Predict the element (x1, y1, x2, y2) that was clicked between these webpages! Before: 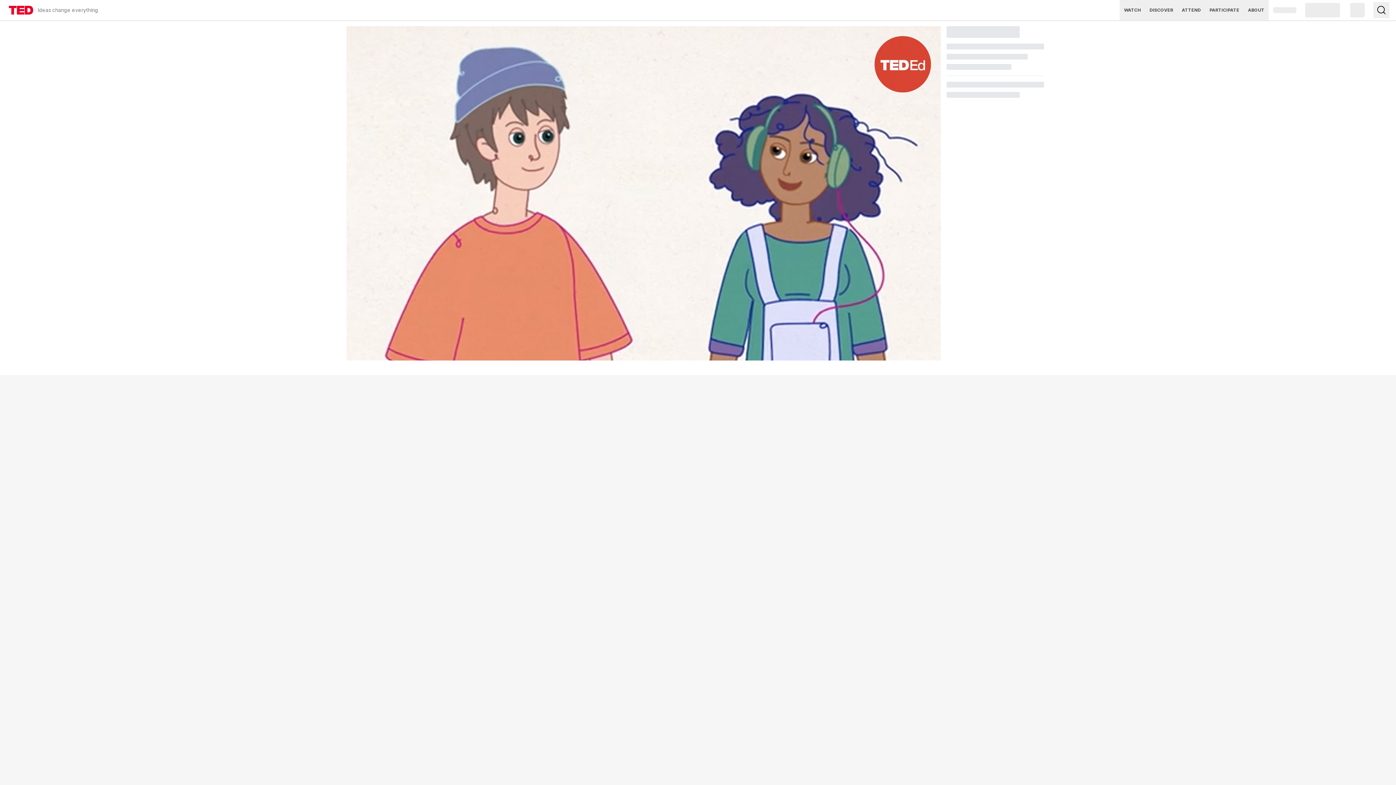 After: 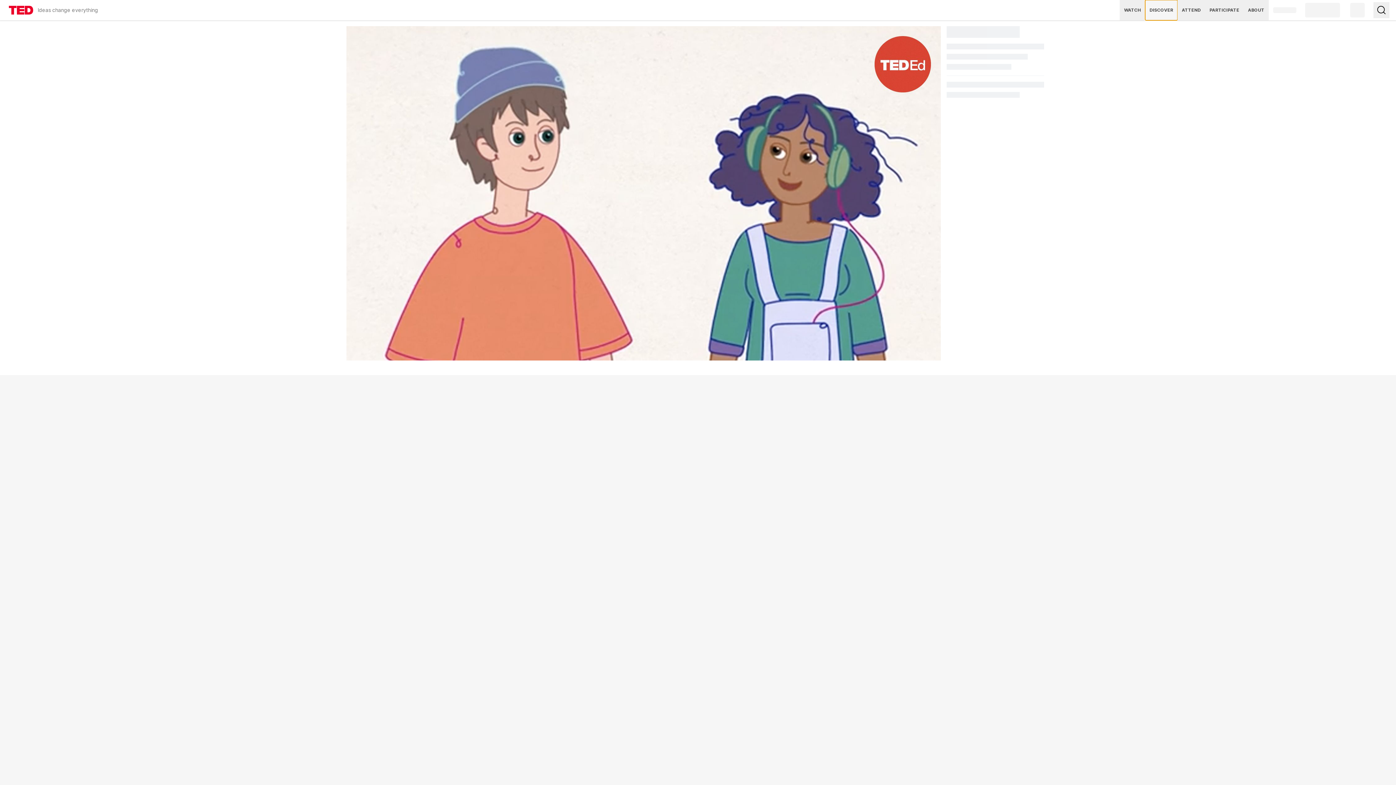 Action: bbox: (1145, 0, 1177, 20) label: DISCOVER